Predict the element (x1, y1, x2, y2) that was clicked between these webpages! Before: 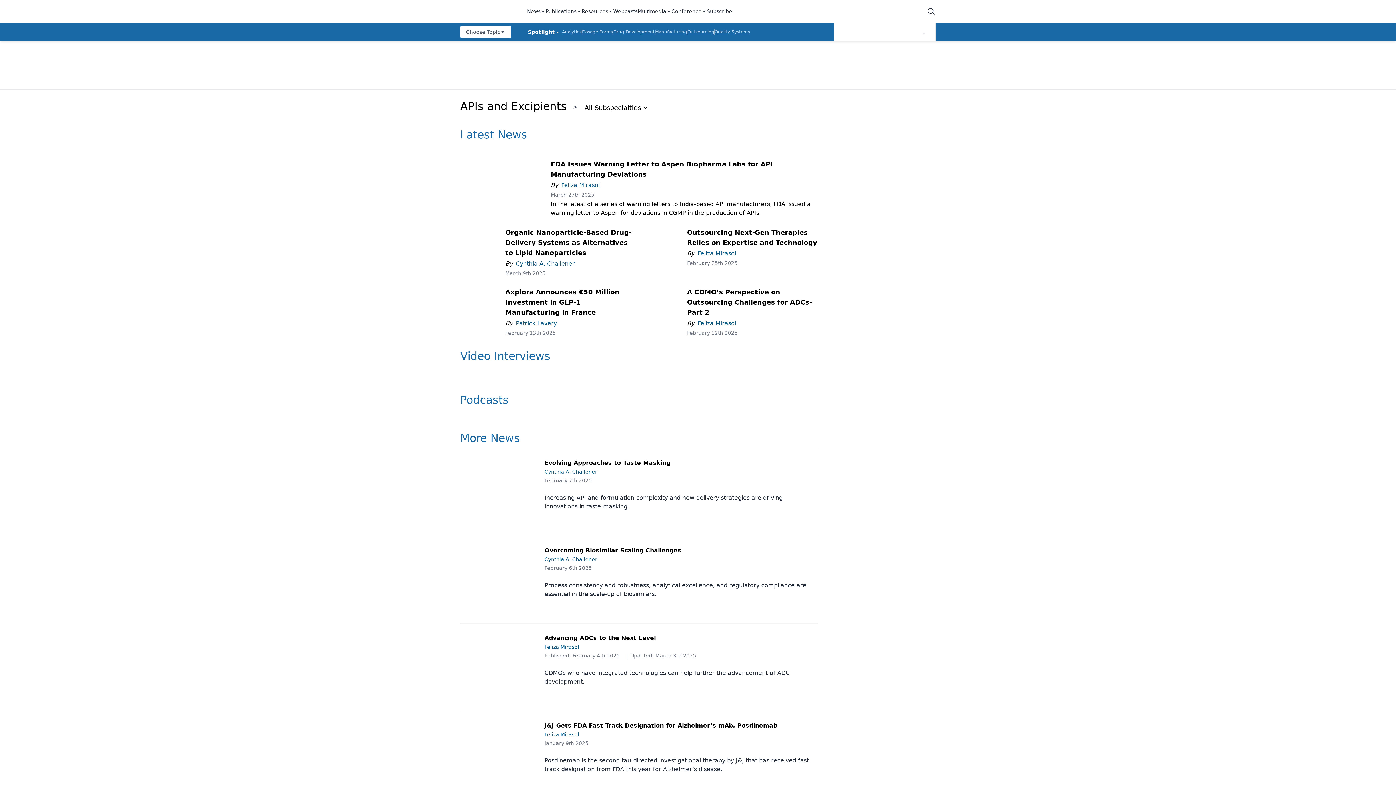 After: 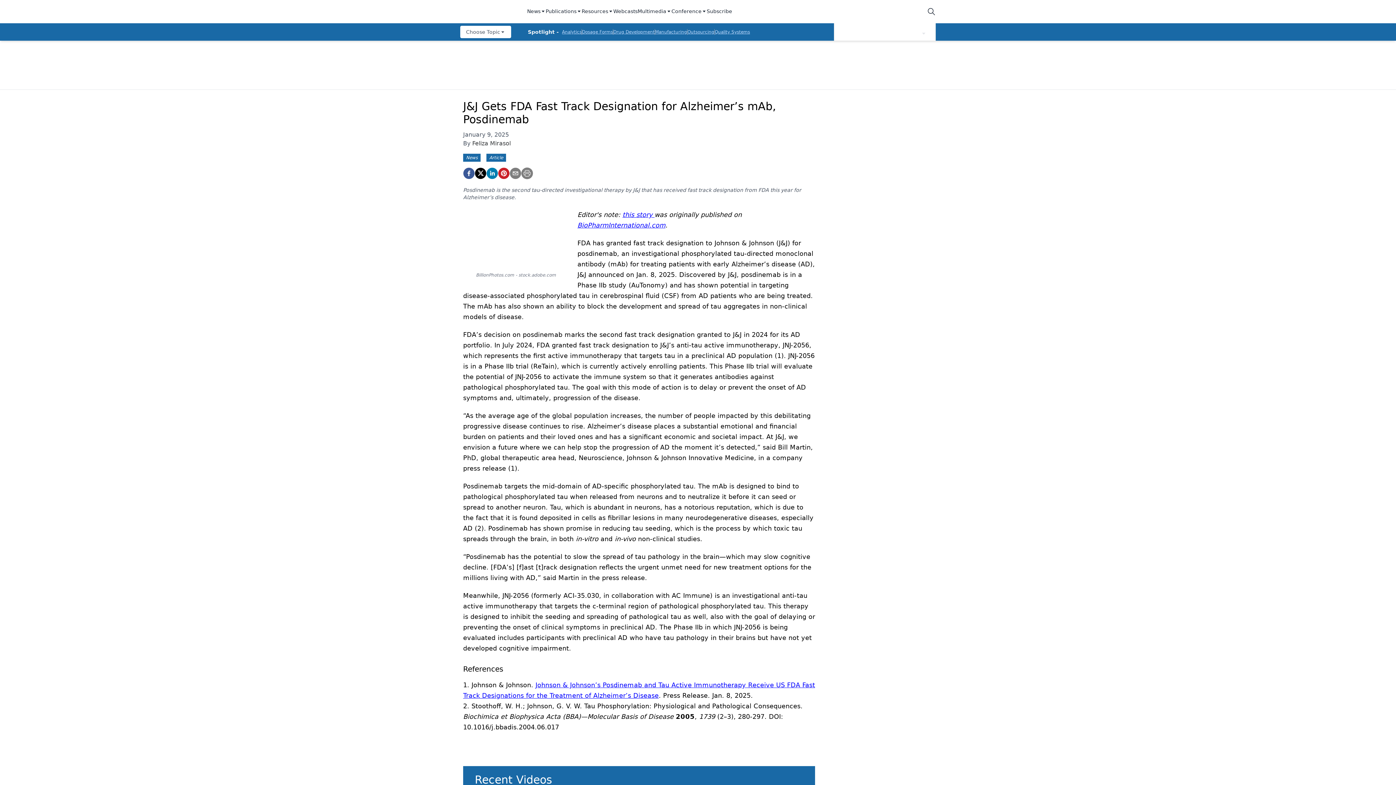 Action: bbox: (466, 724, 536, 780)